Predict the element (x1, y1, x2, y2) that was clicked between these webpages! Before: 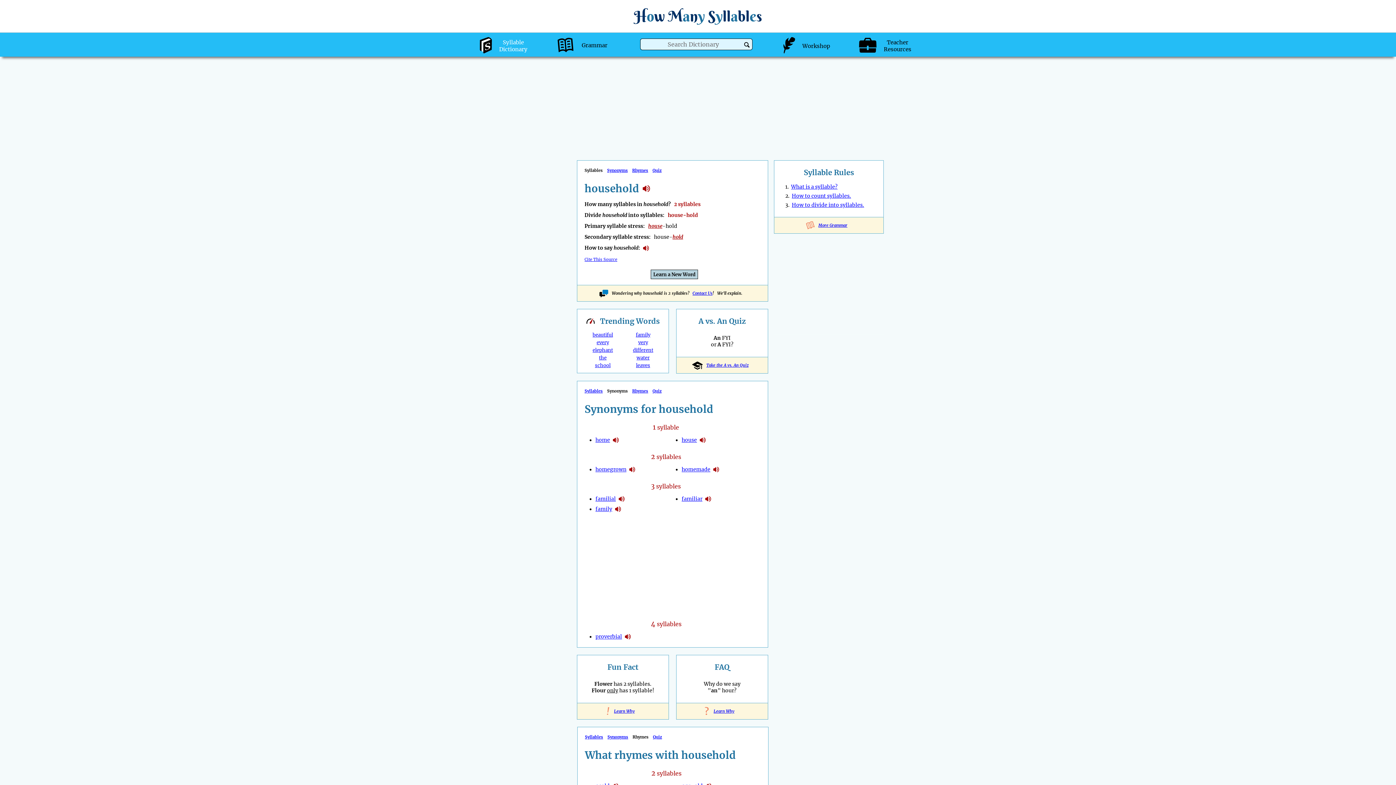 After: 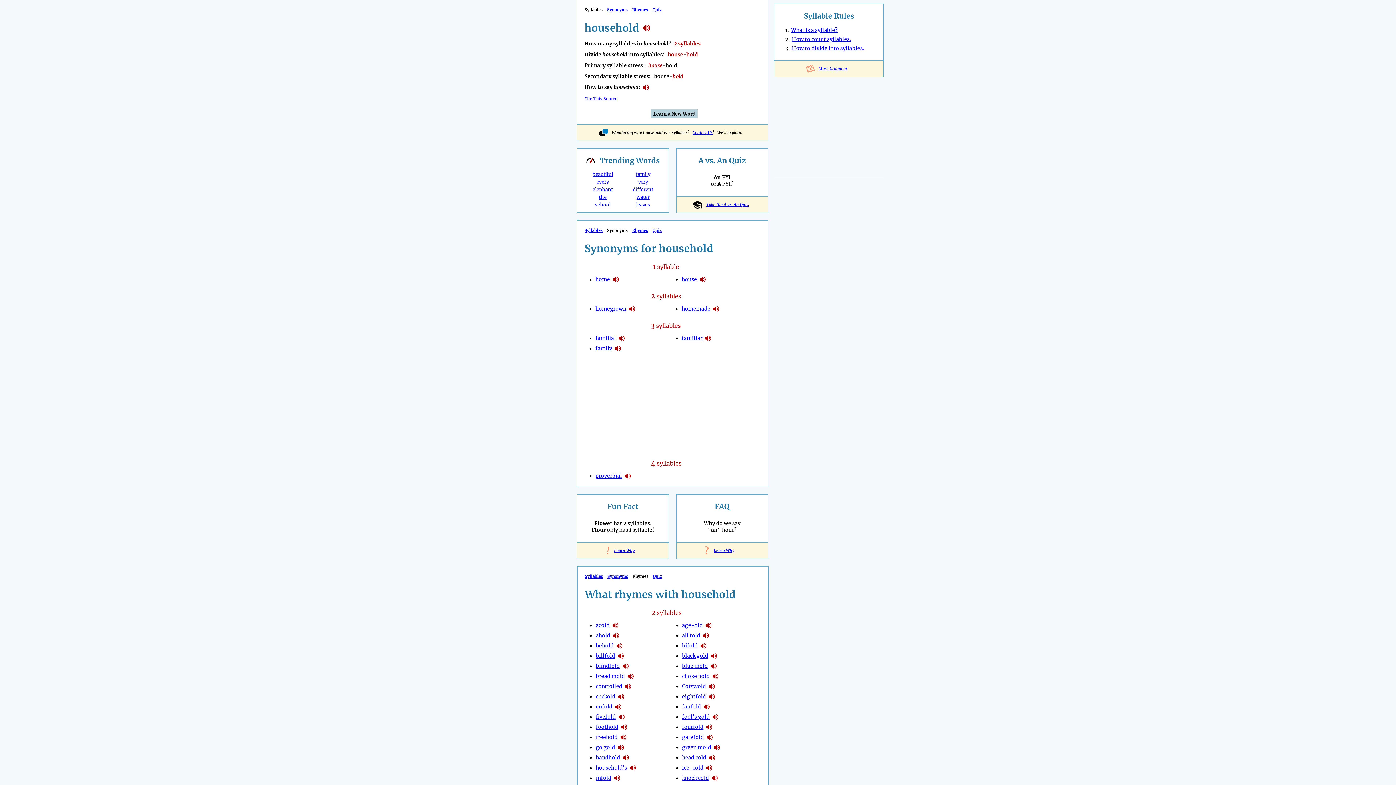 Action: label: Syllables bbox: (584, 388, 602, 393)